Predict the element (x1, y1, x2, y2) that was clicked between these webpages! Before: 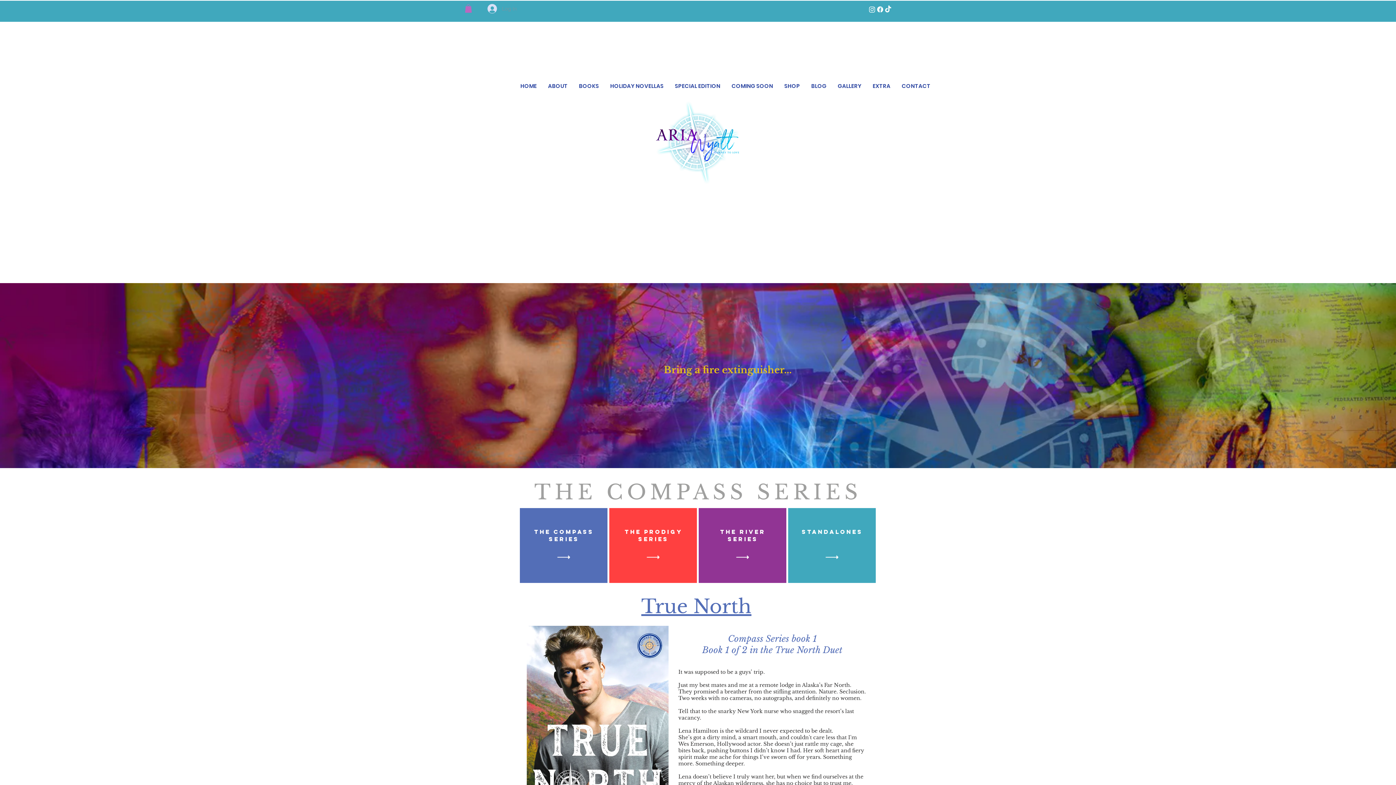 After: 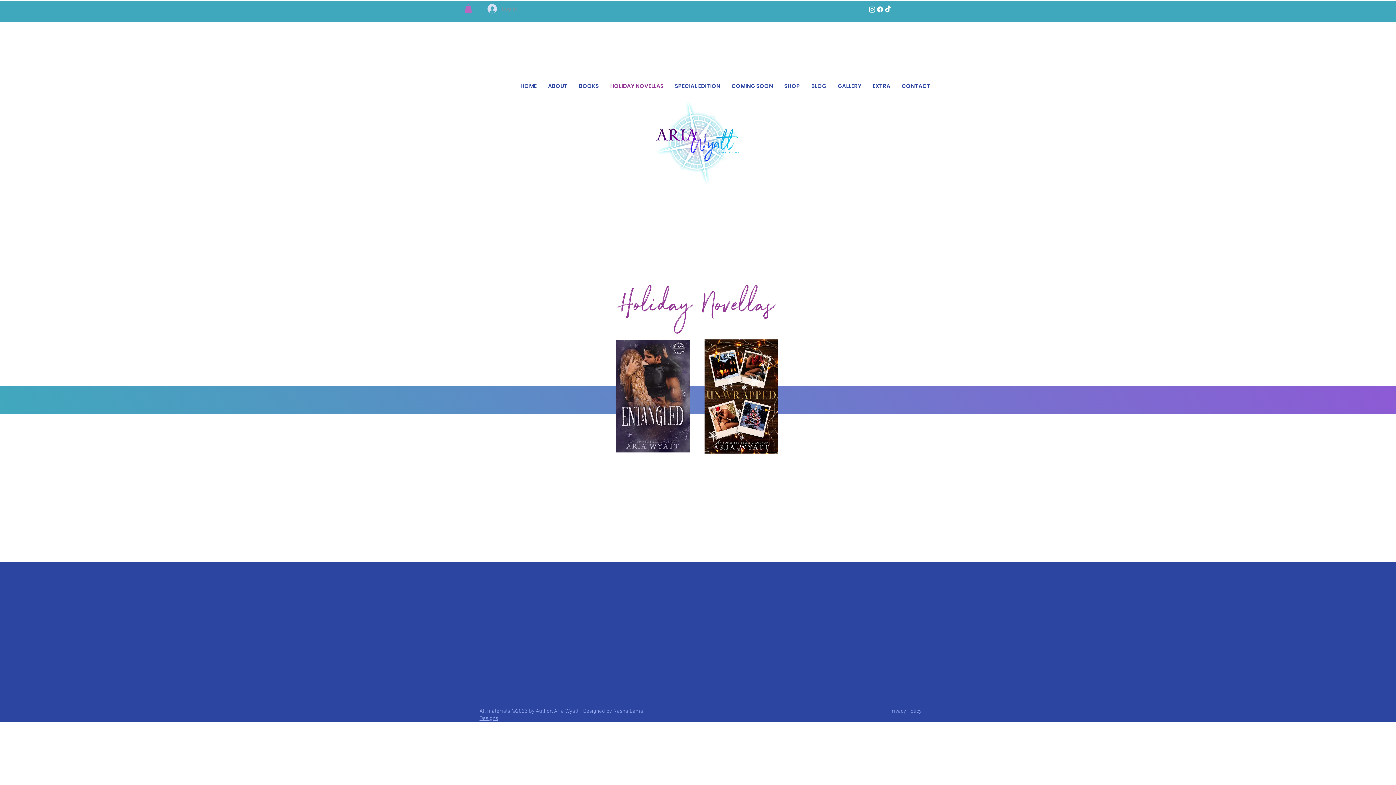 Action: bbox: (604, 79, 669, 92) label: HOLIDAY NOVELLAS